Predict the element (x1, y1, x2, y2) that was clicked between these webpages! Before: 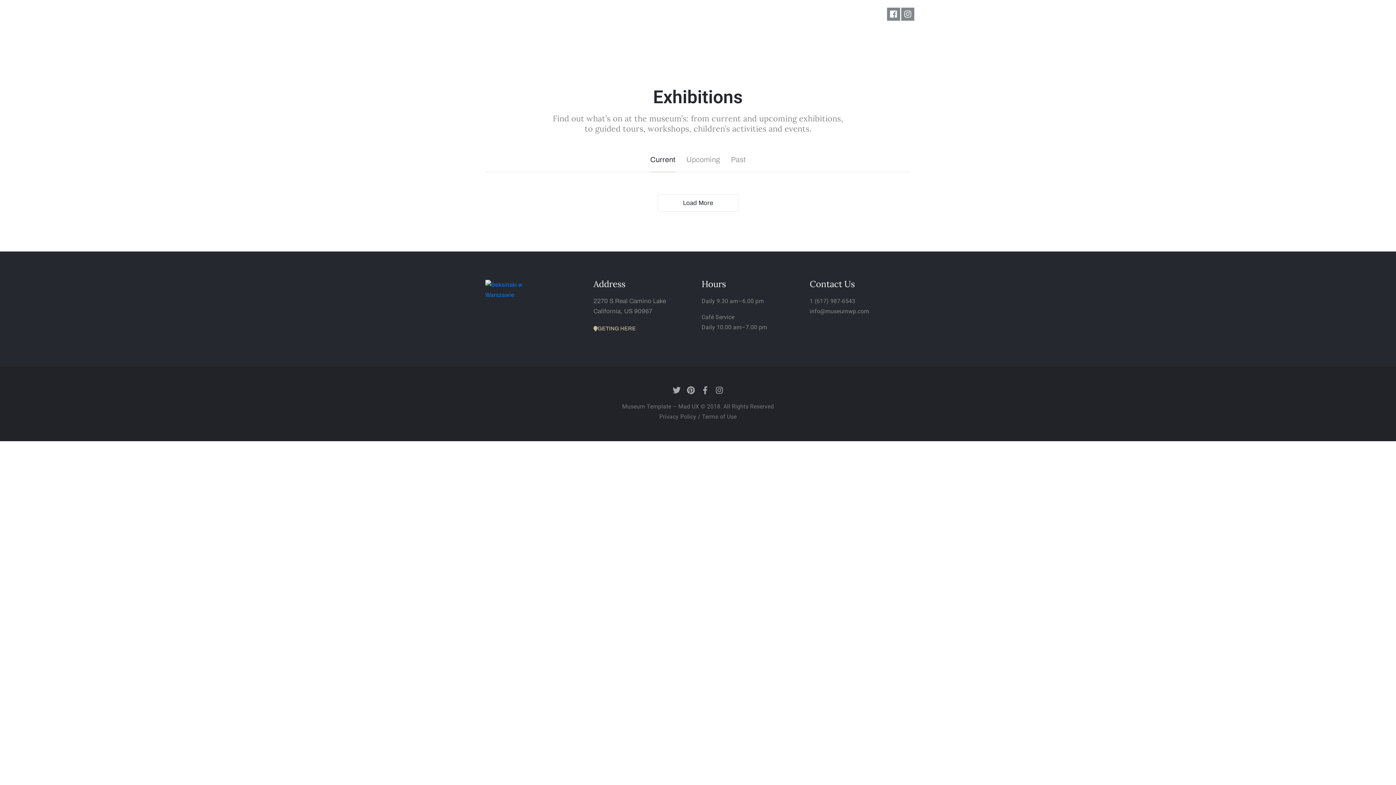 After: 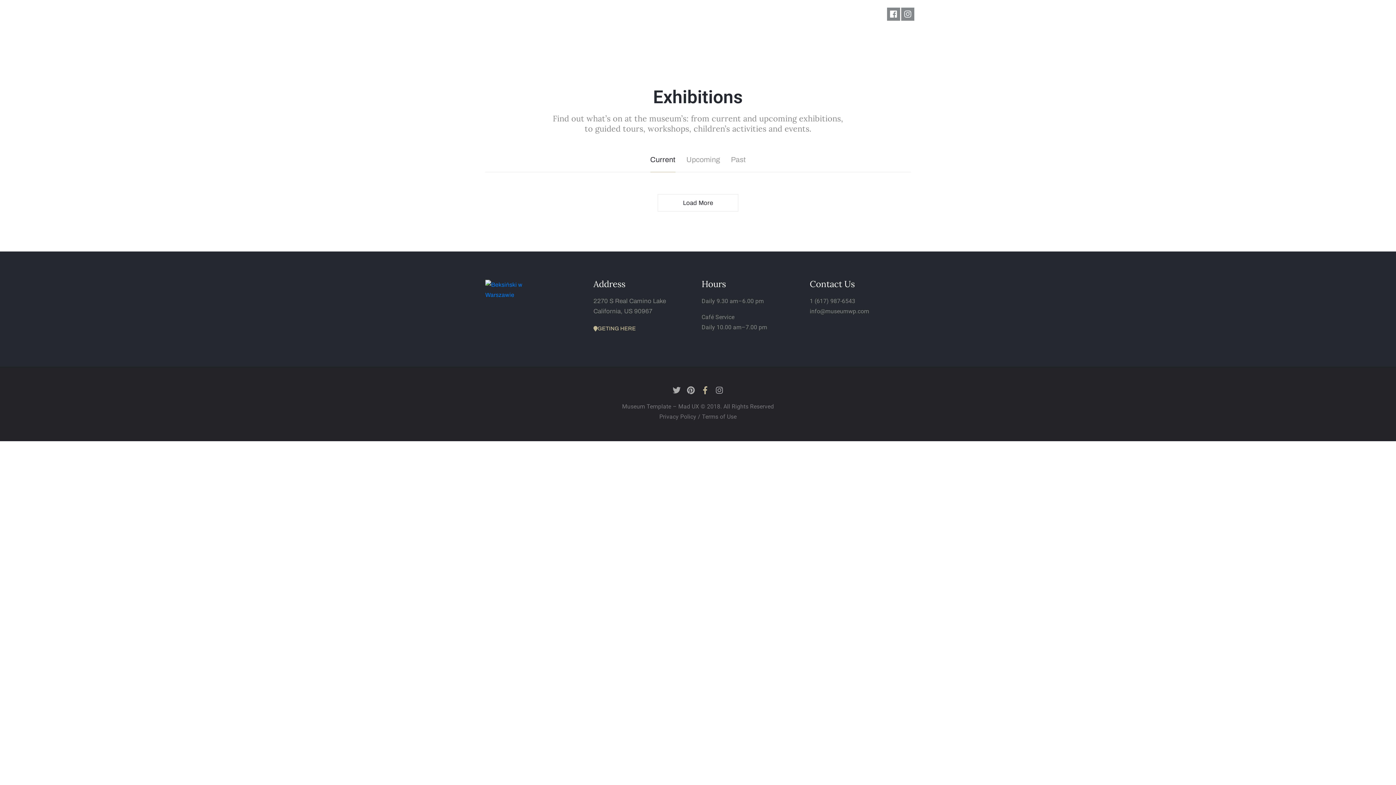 Action: bbox: (698, 384, 711, 397) label: Facebook